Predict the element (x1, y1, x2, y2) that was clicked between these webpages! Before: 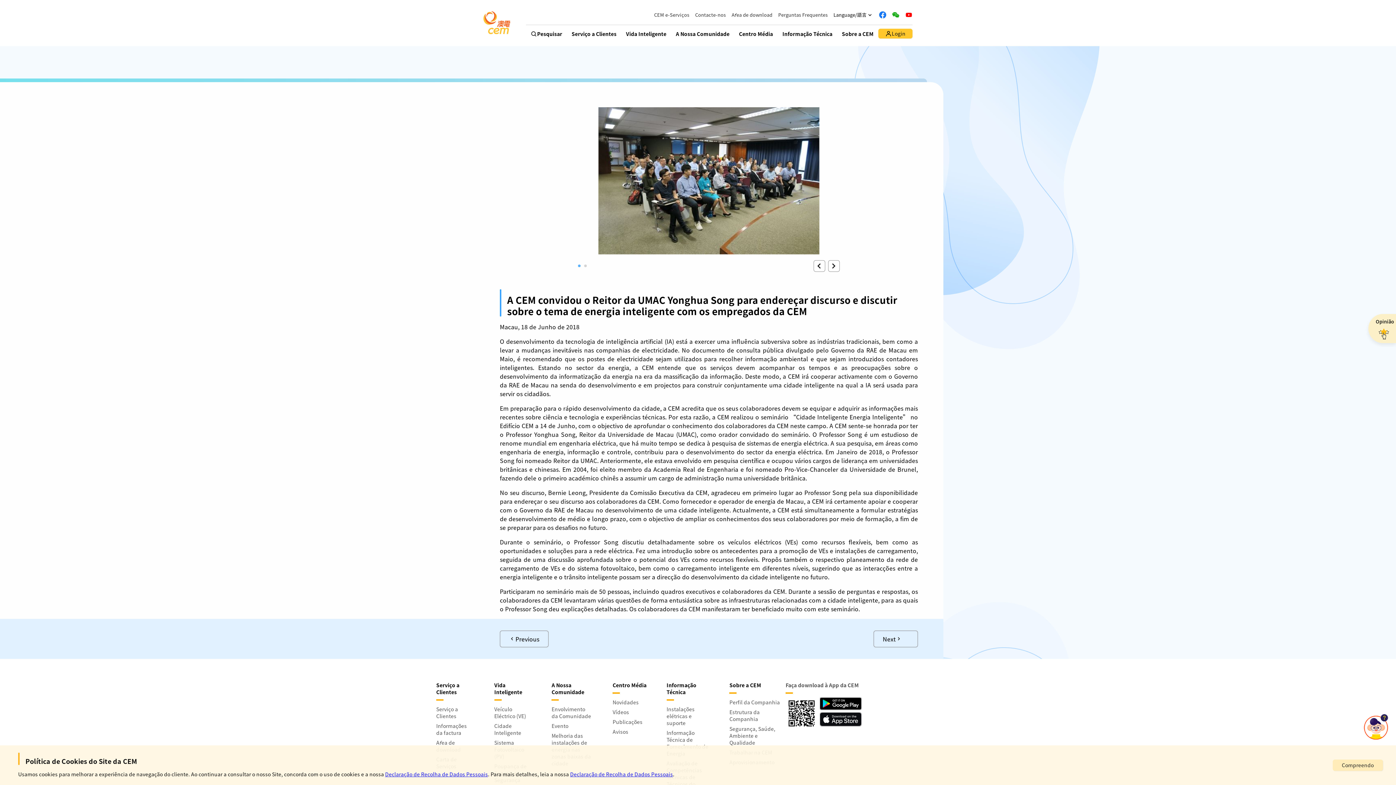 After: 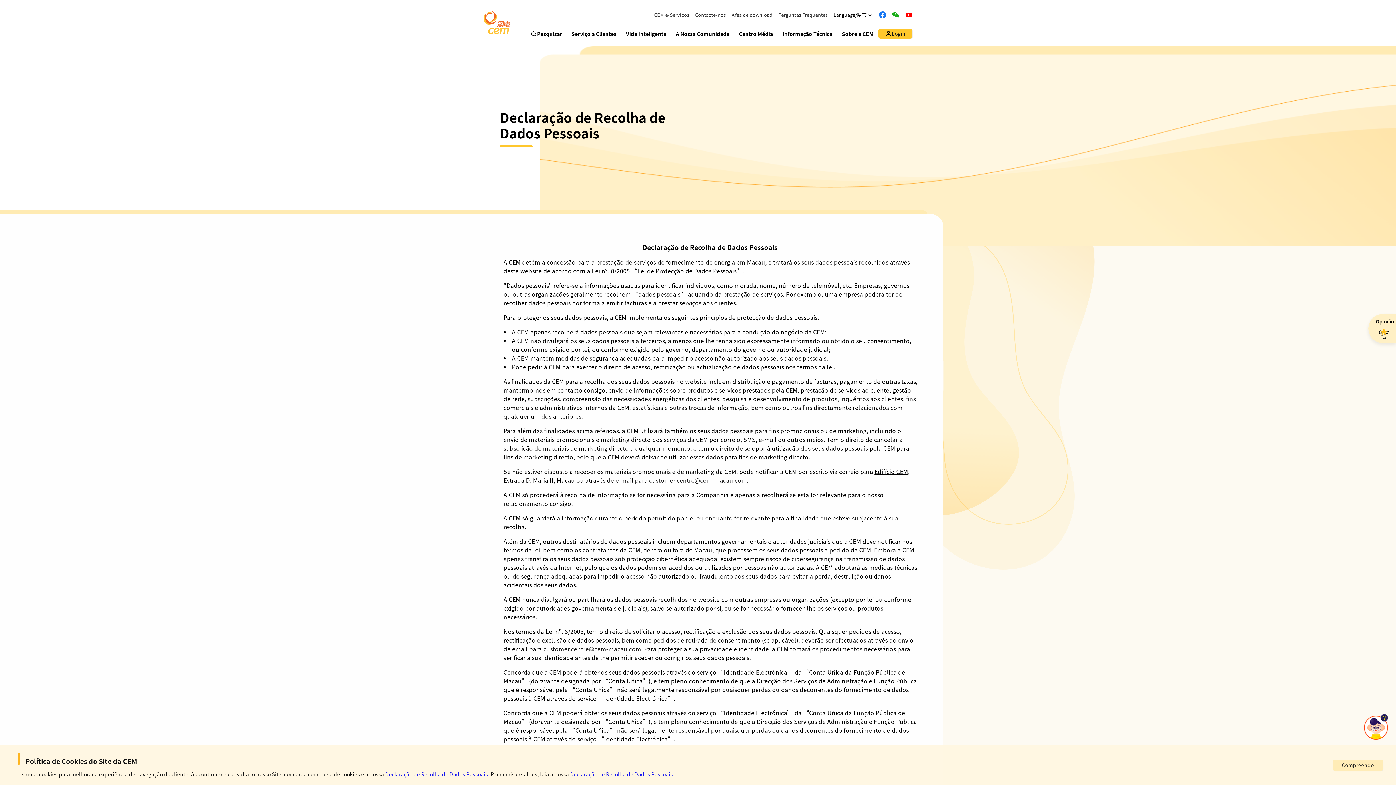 Action: label: Declaração de Recolha de Dados Pessoais bbox: (570, 770, 673, 778)